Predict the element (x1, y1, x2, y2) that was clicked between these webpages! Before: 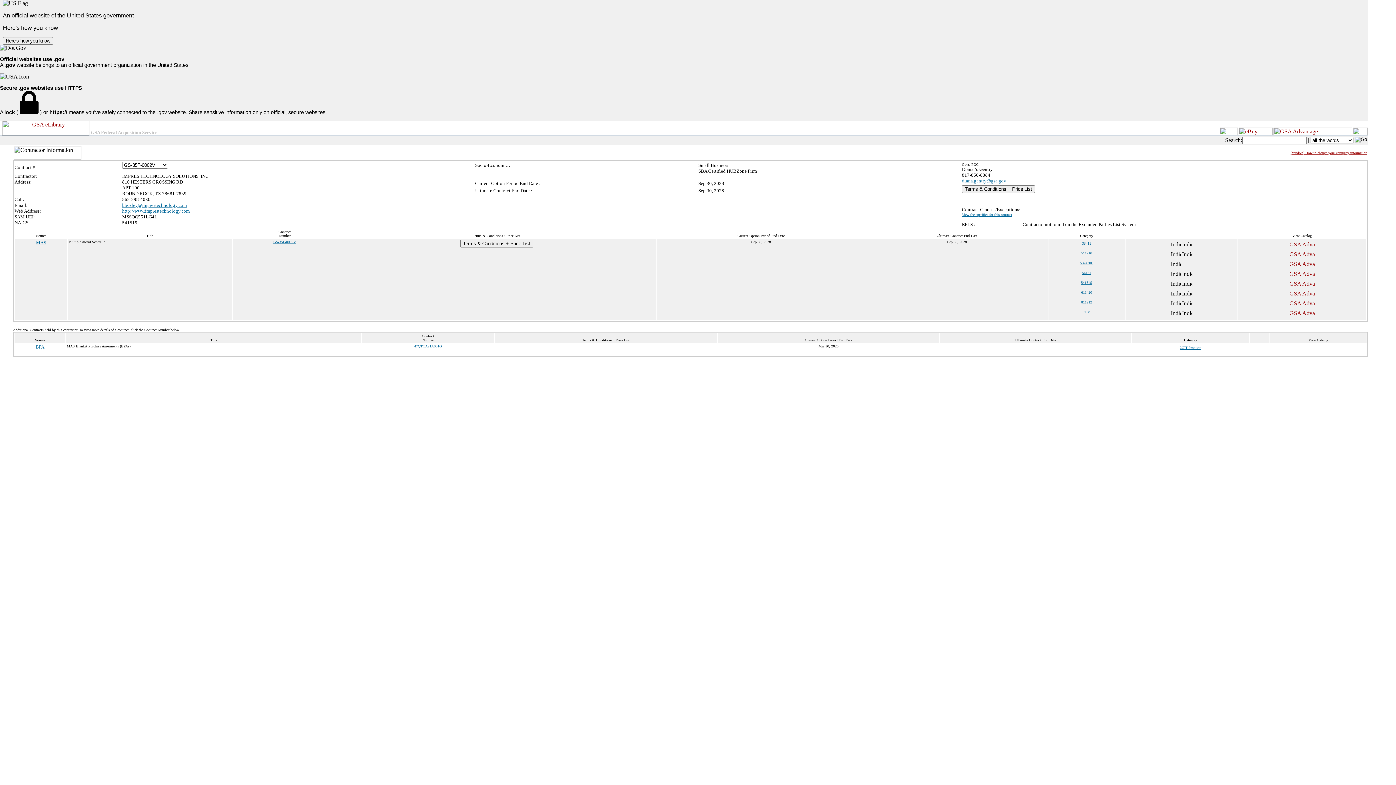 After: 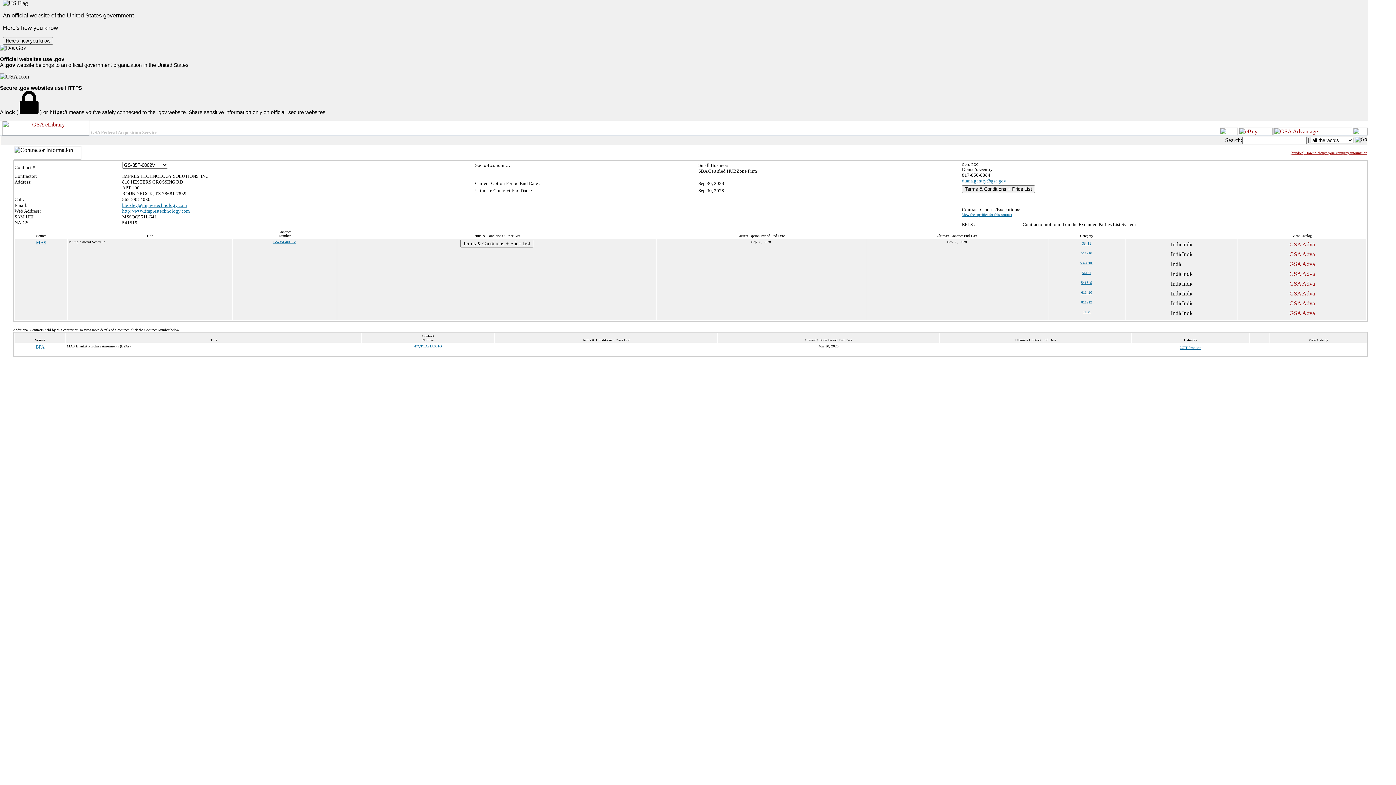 Action: label: http://www.imprestechnology.com bbox: (122, 208, 189, 213)